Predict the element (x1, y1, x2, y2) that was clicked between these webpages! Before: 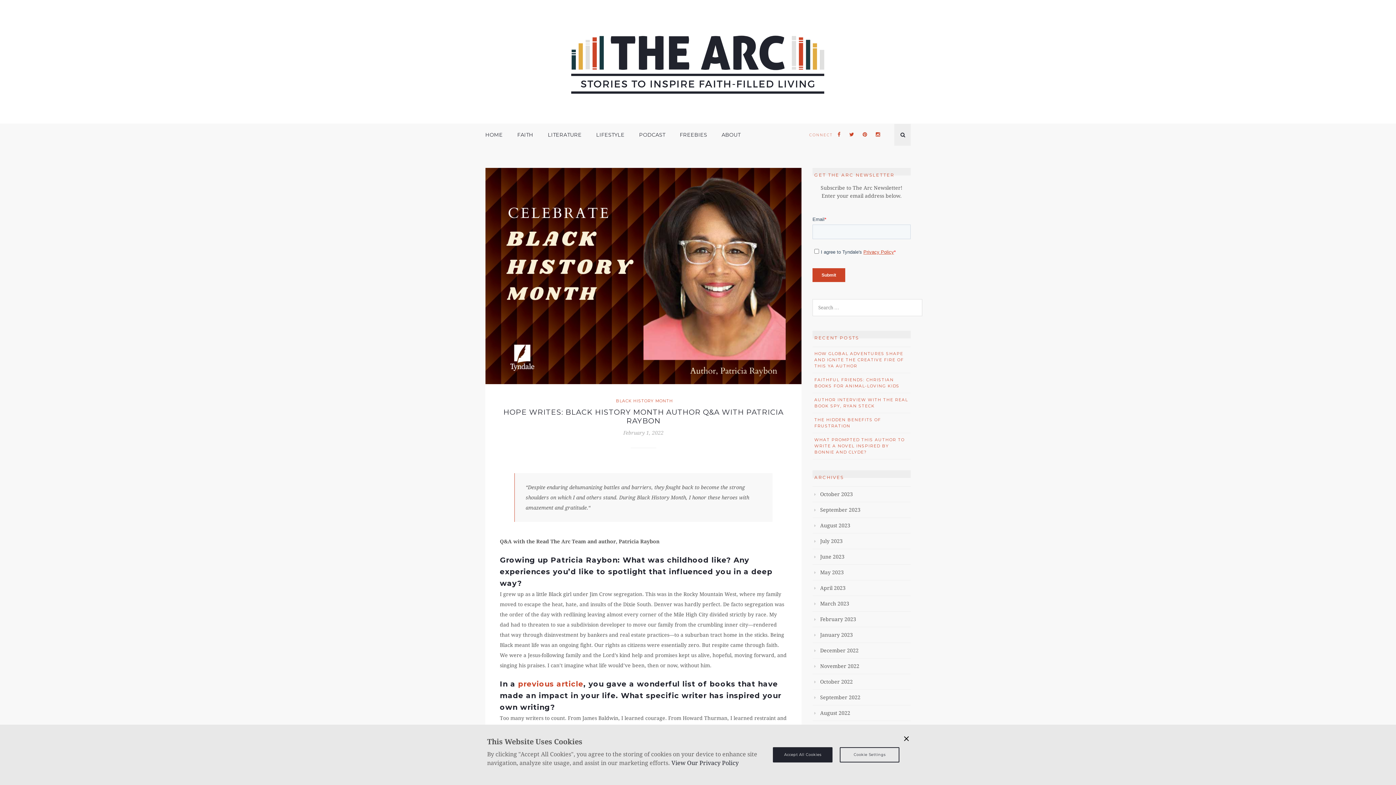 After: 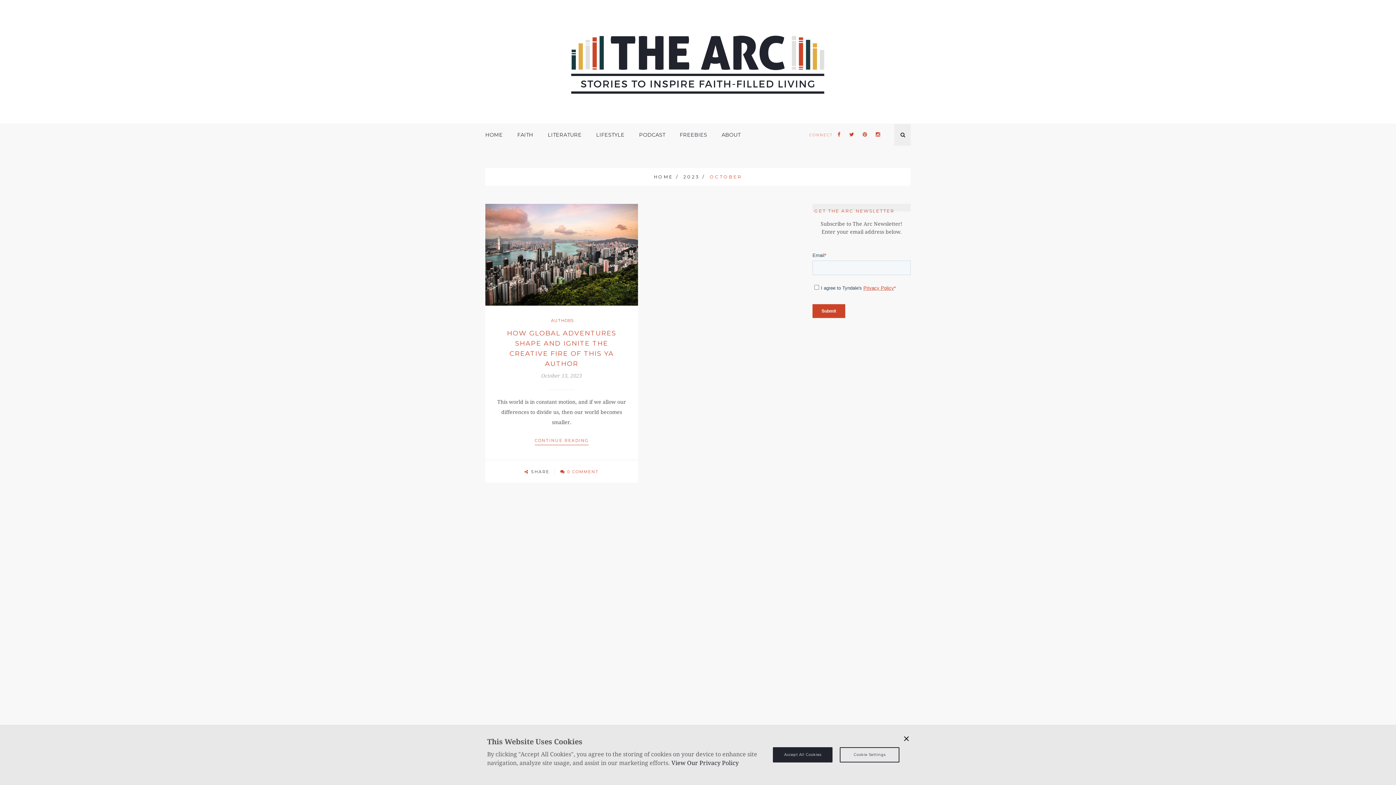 Action: label: October 2023 bbox: (814, 491, 853, 497)